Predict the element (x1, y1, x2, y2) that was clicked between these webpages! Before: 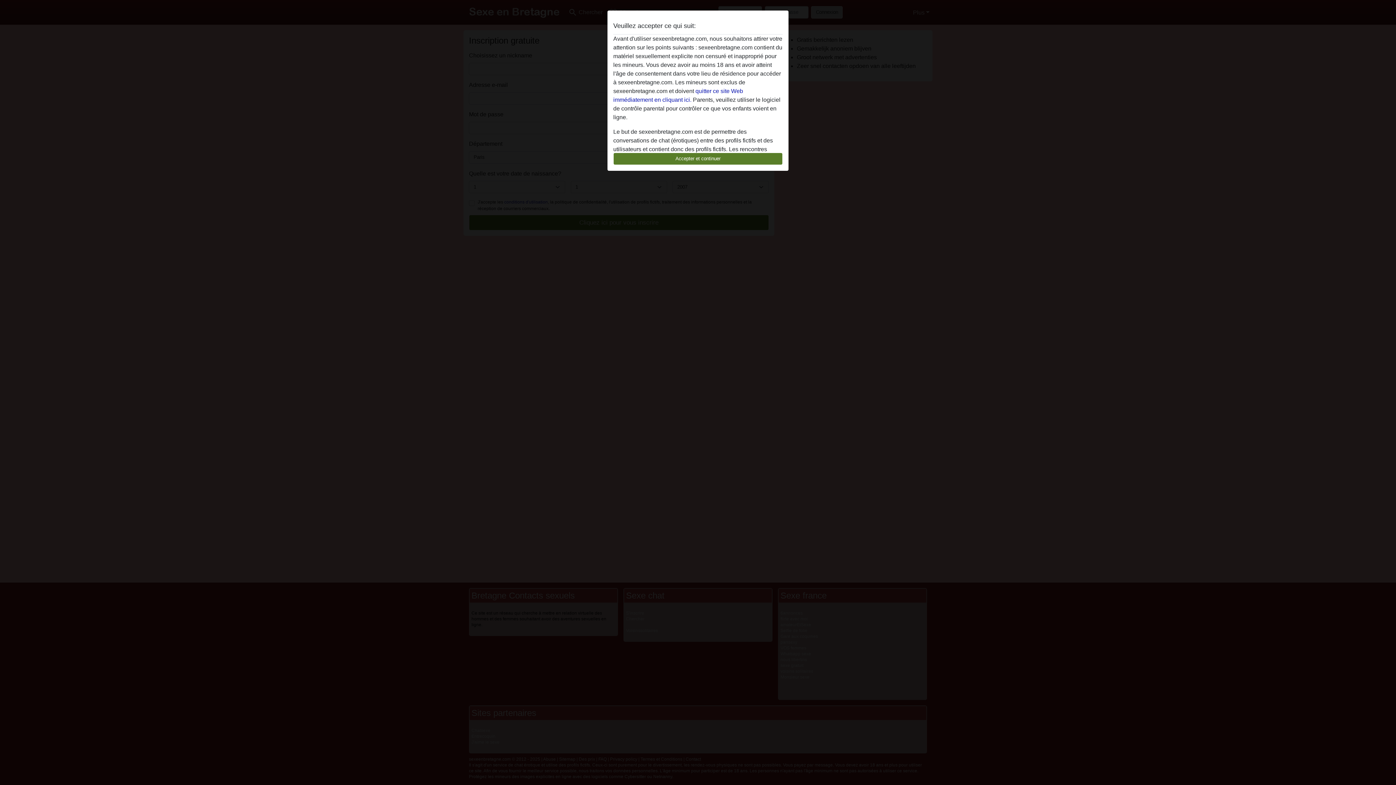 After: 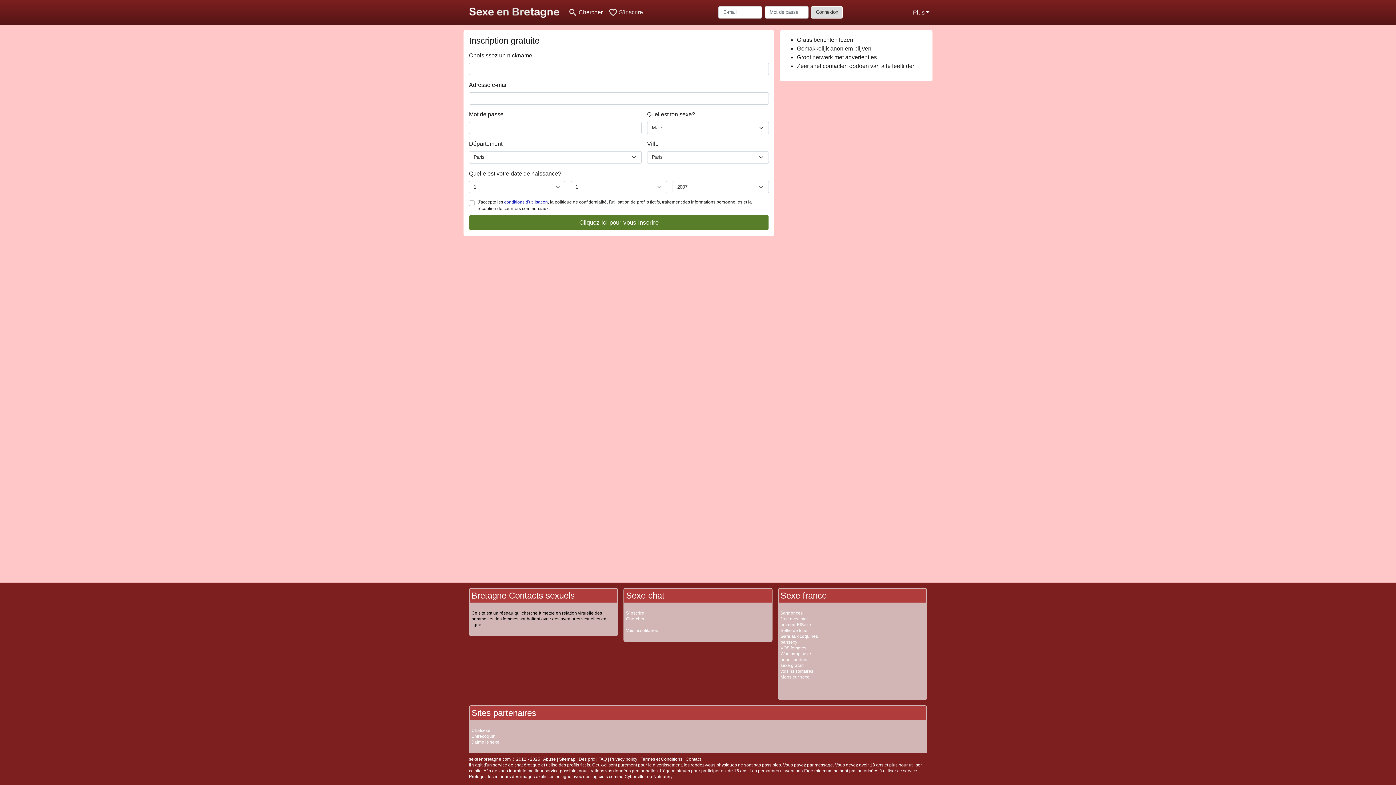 Action: label: Accepter et continuer bbox: (613, 152, 782, 165)